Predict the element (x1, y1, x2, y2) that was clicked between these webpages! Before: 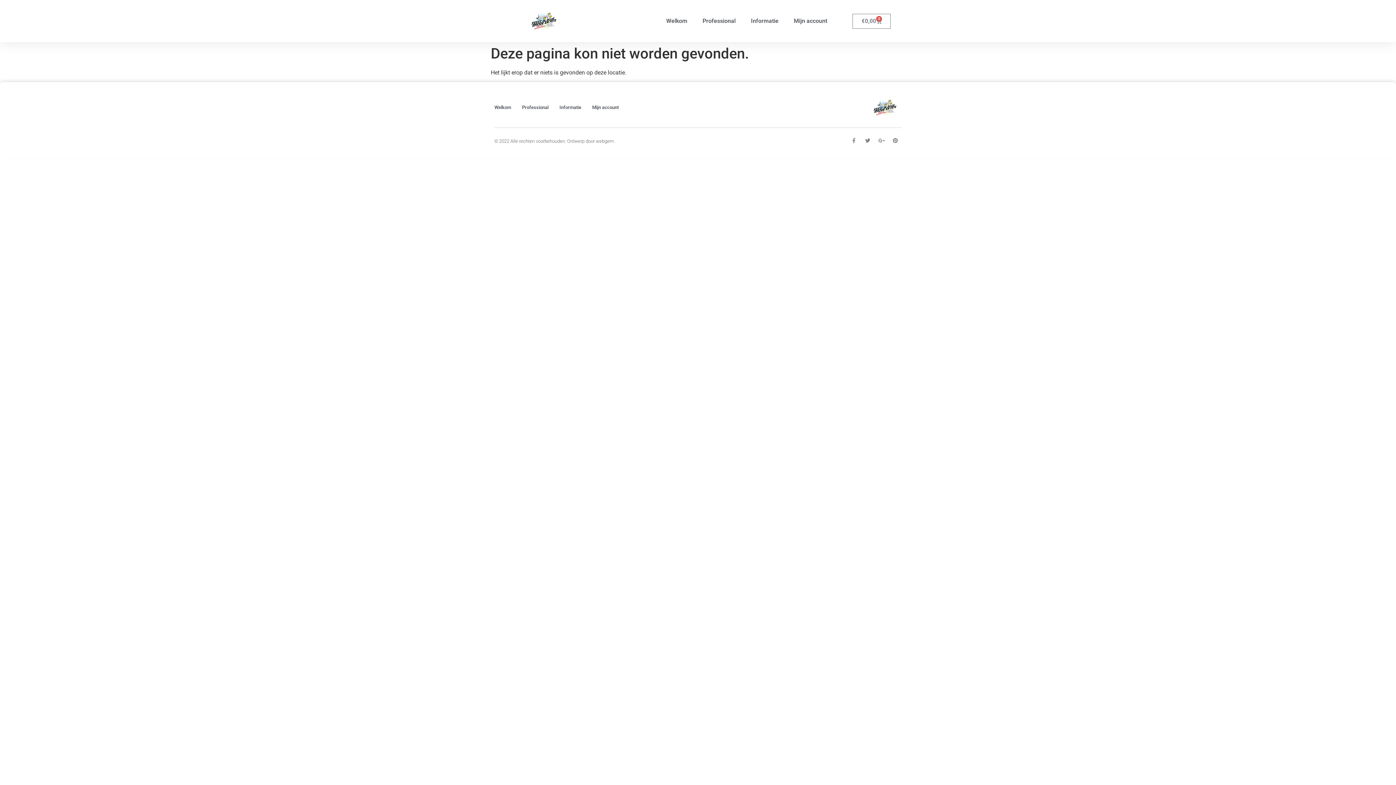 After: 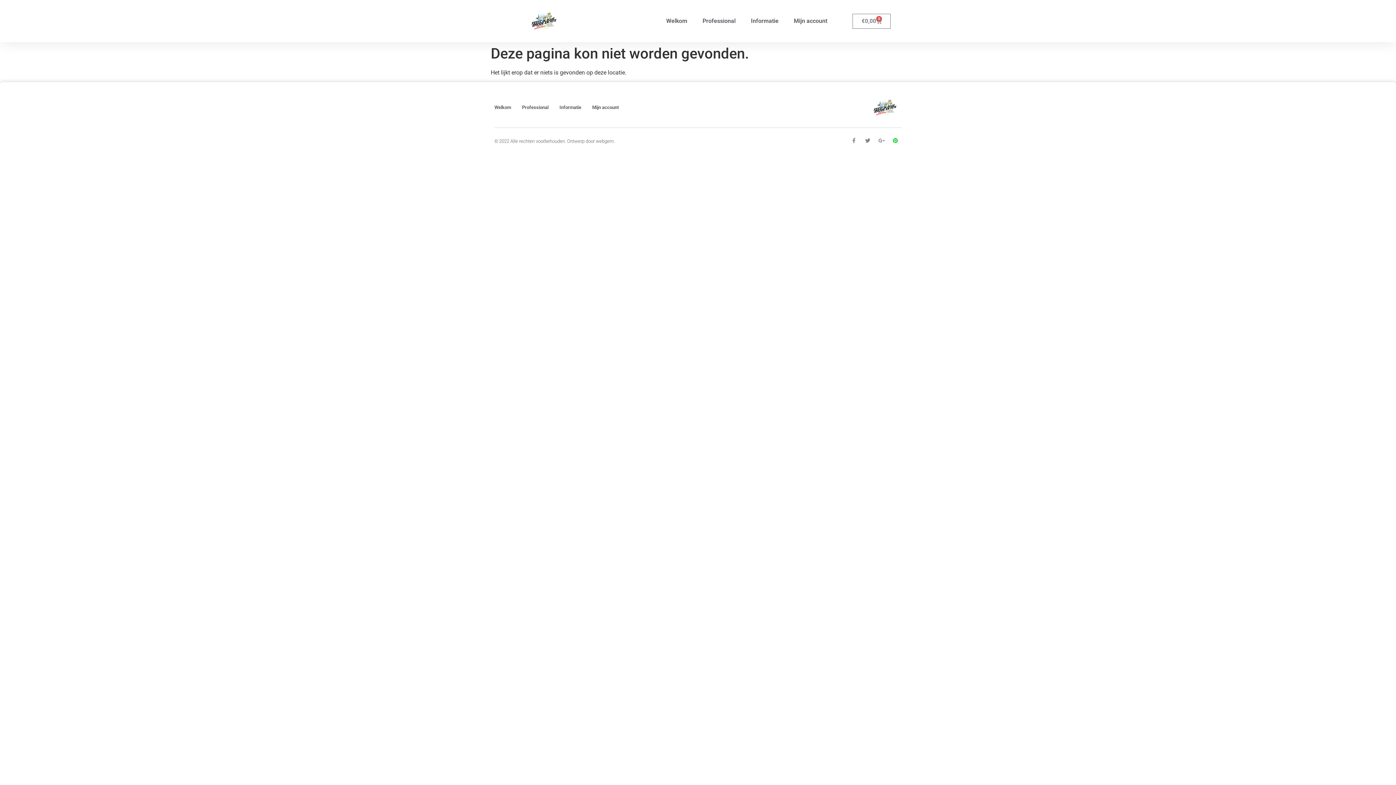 Action: bbox: (893, 138, 898, 143) label: Pinterest